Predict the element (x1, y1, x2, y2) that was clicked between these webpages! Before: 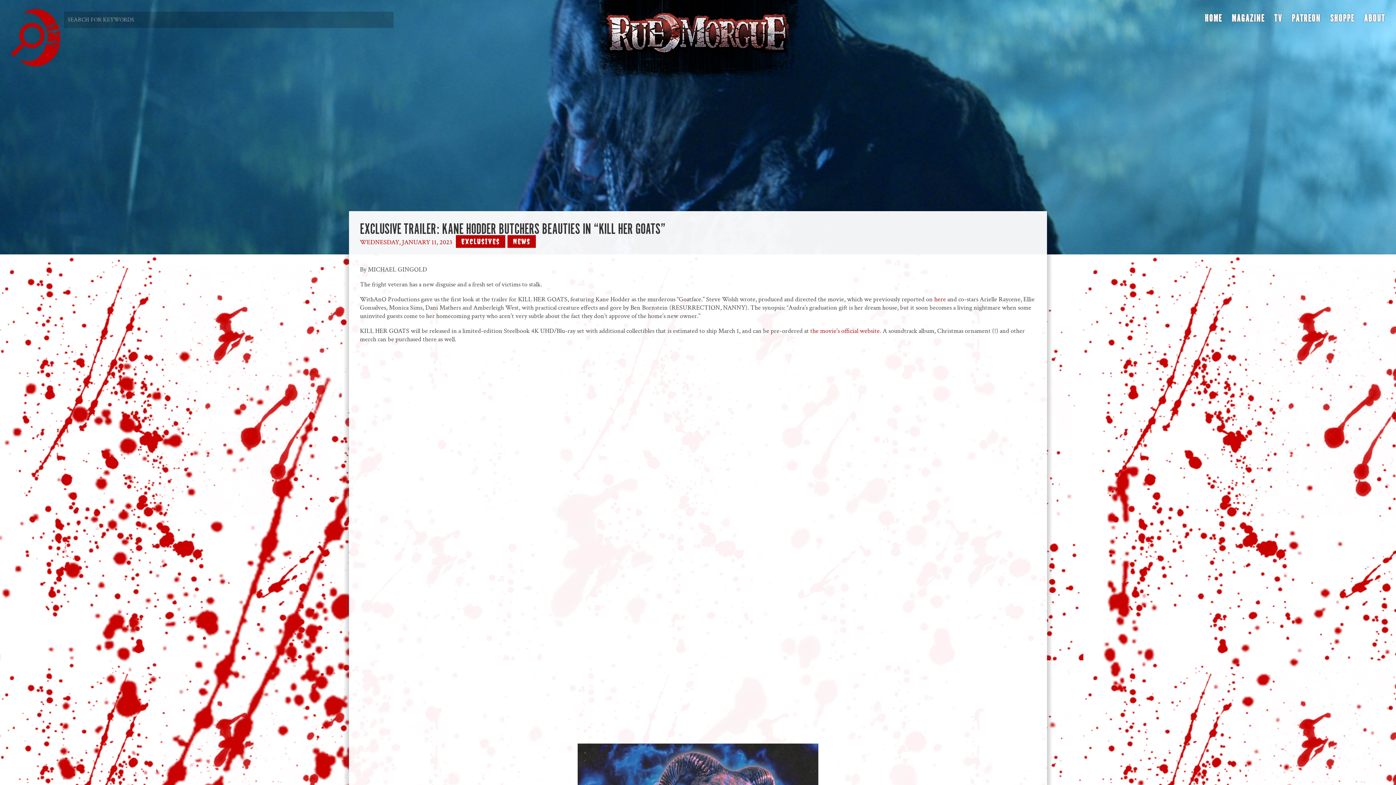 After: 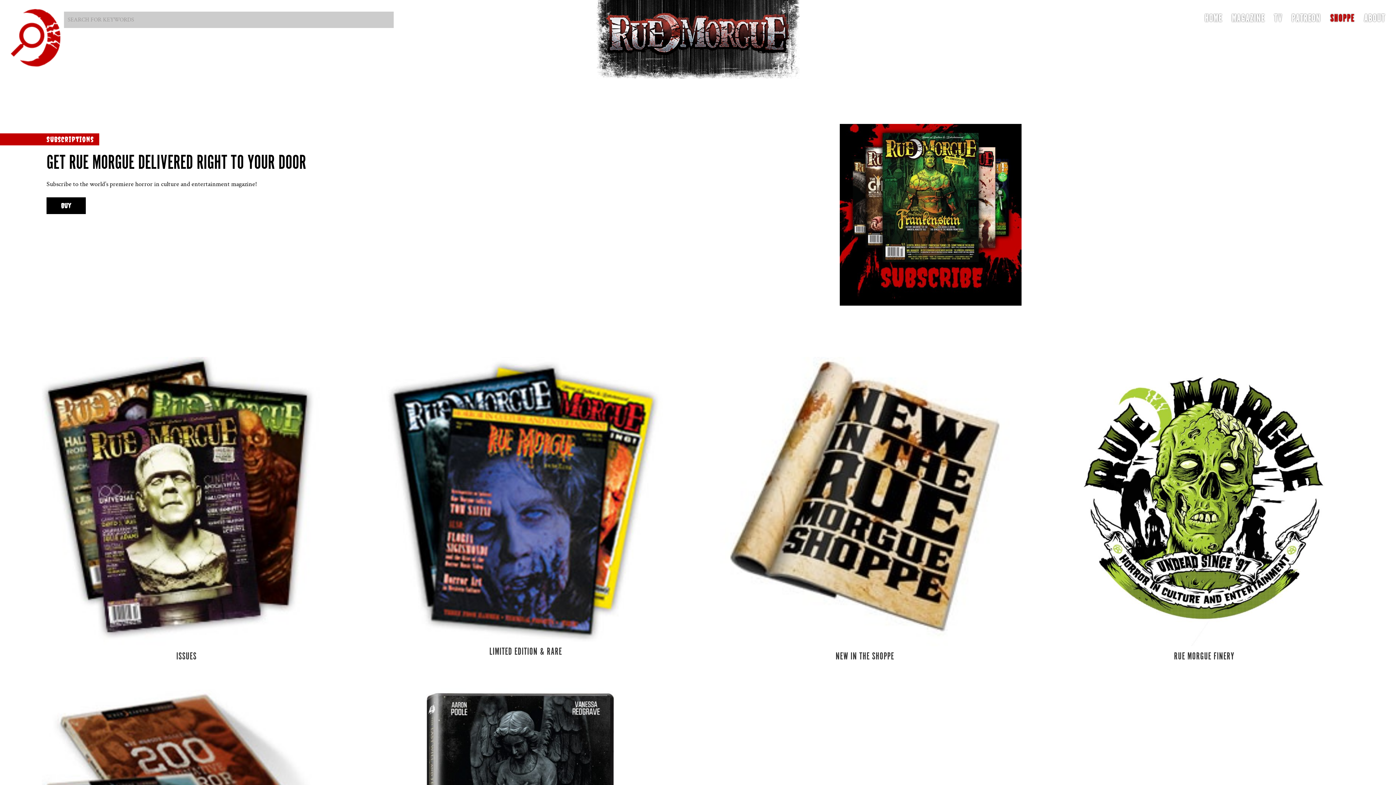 Action: bbox: (1330, 16, 1354, 41) label: SHOPPE